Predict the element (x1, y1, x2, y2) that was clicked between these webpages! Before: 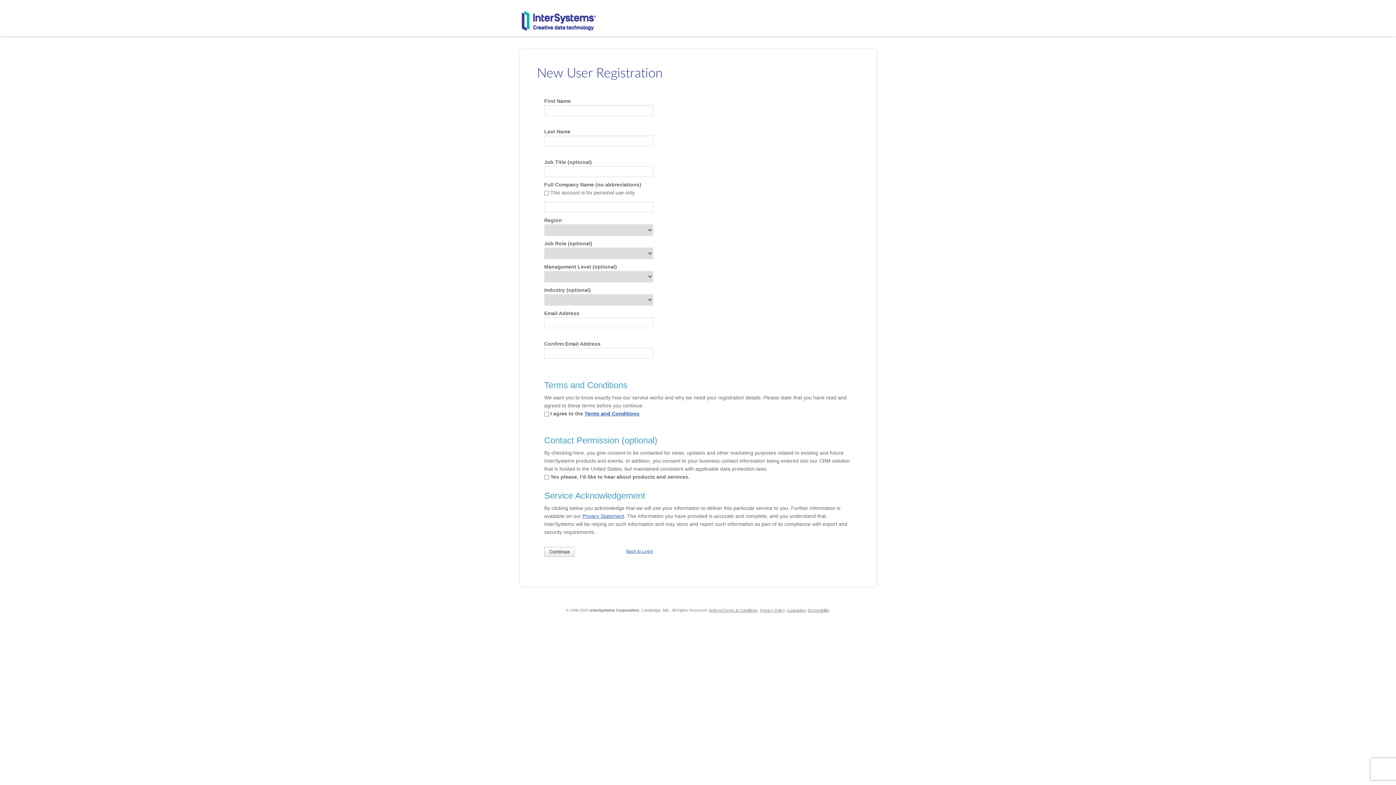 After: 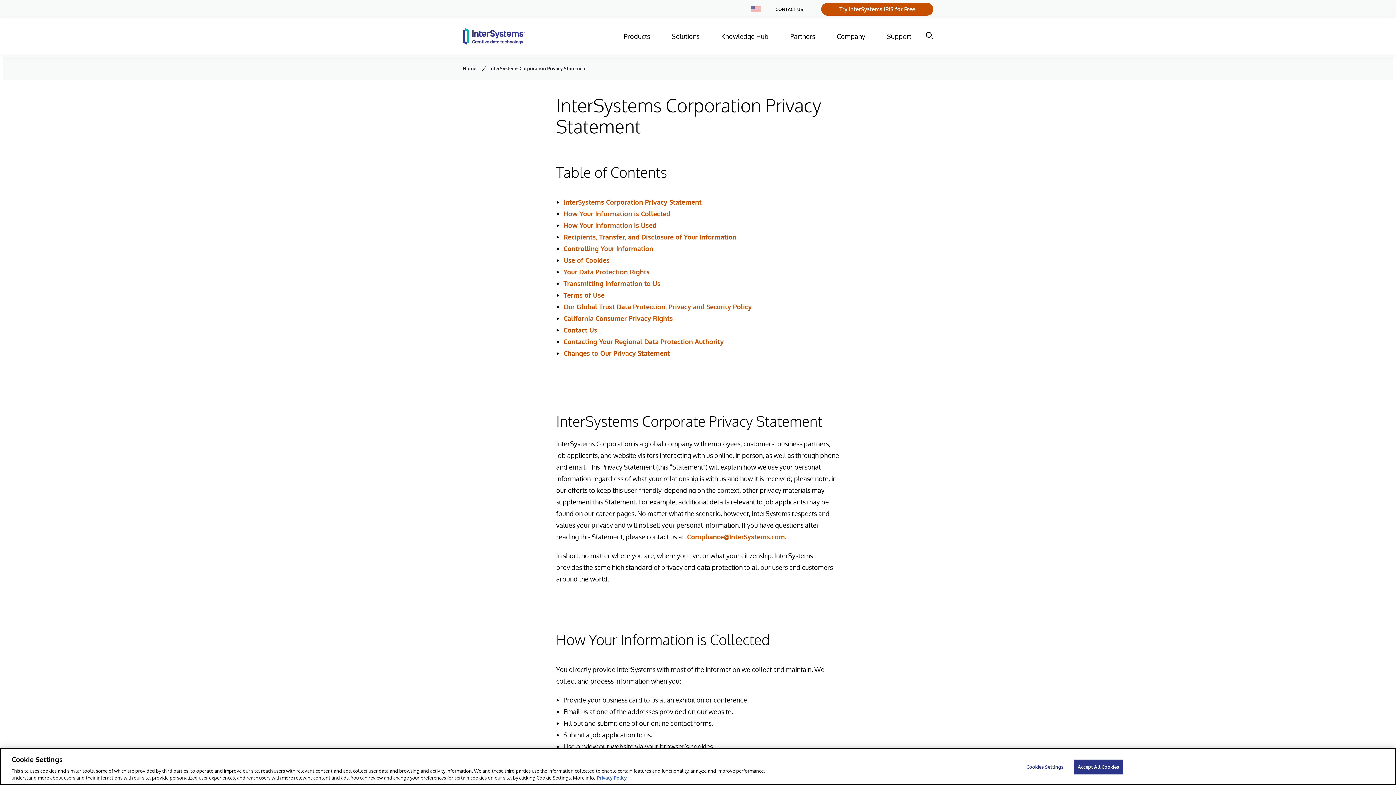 Action: label: Privacy Policy bbox: (760, 608, 784, 612)